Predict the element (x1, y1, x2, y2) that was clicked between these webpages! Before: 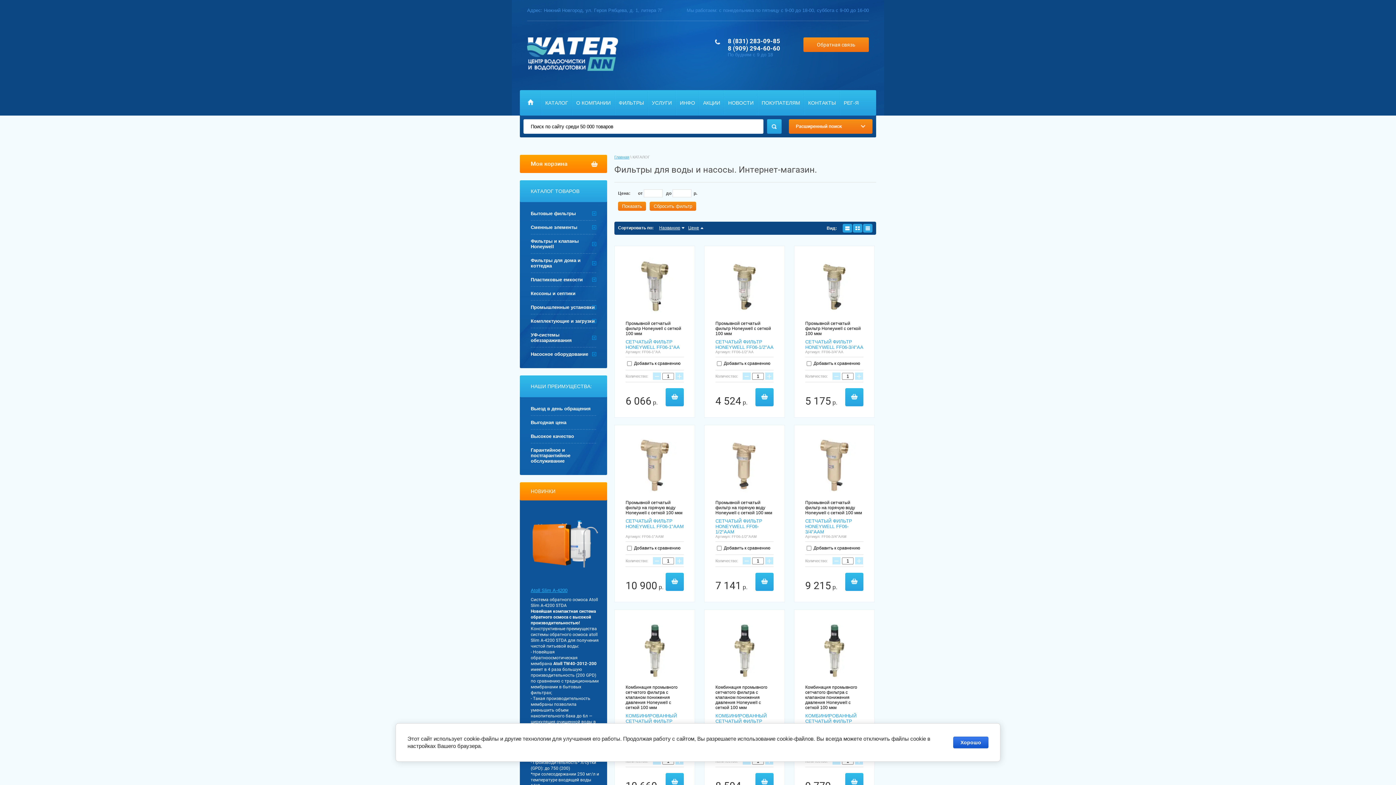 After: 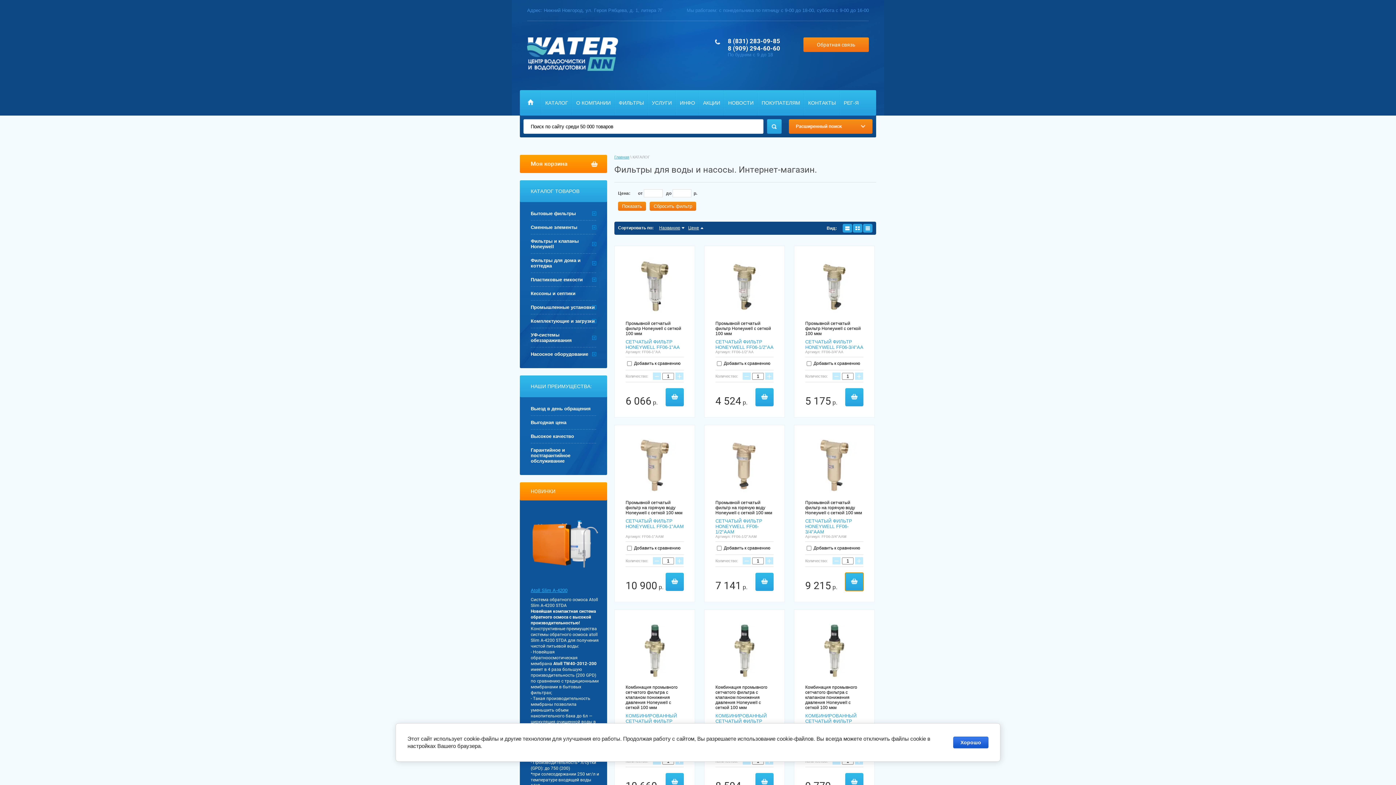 Action: bbox: (845, 573, 863, 591) label: Купить